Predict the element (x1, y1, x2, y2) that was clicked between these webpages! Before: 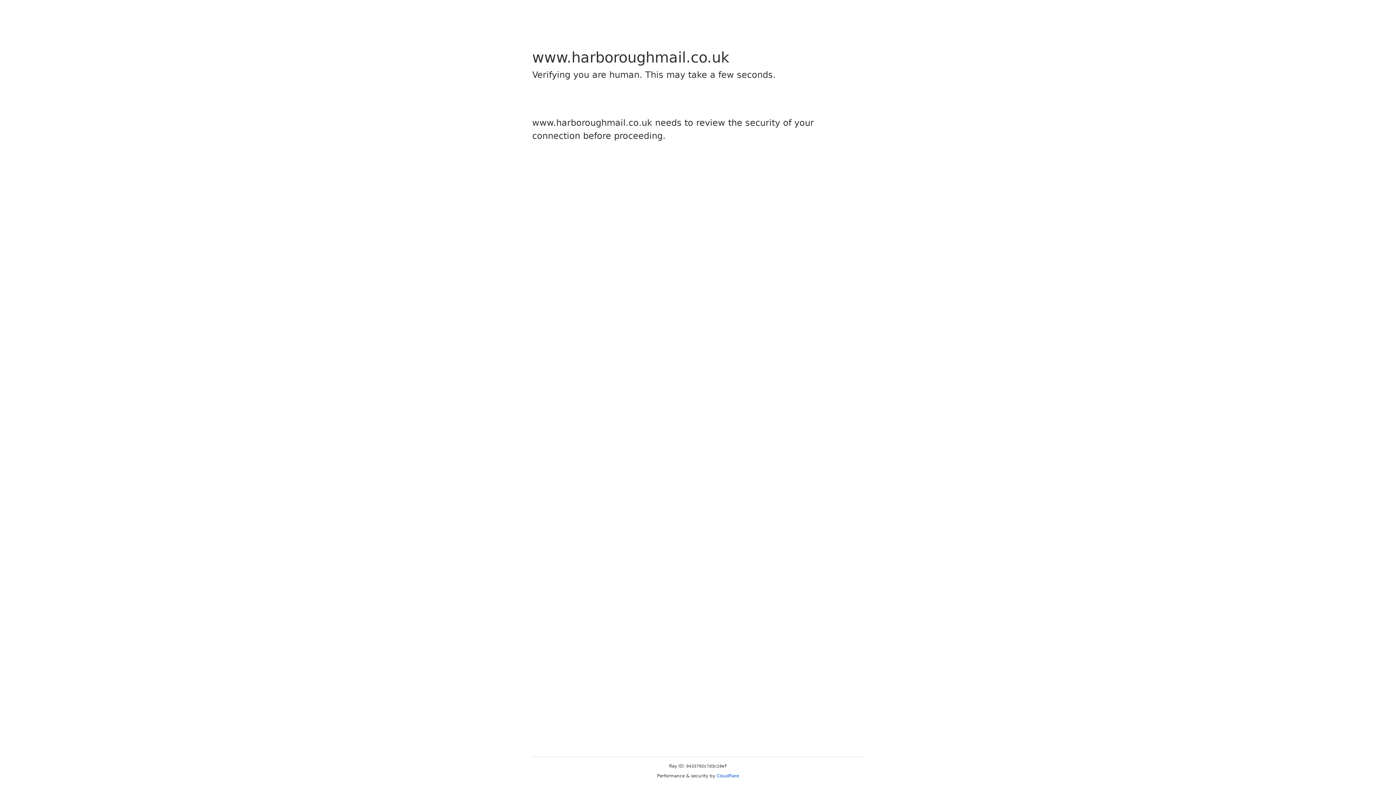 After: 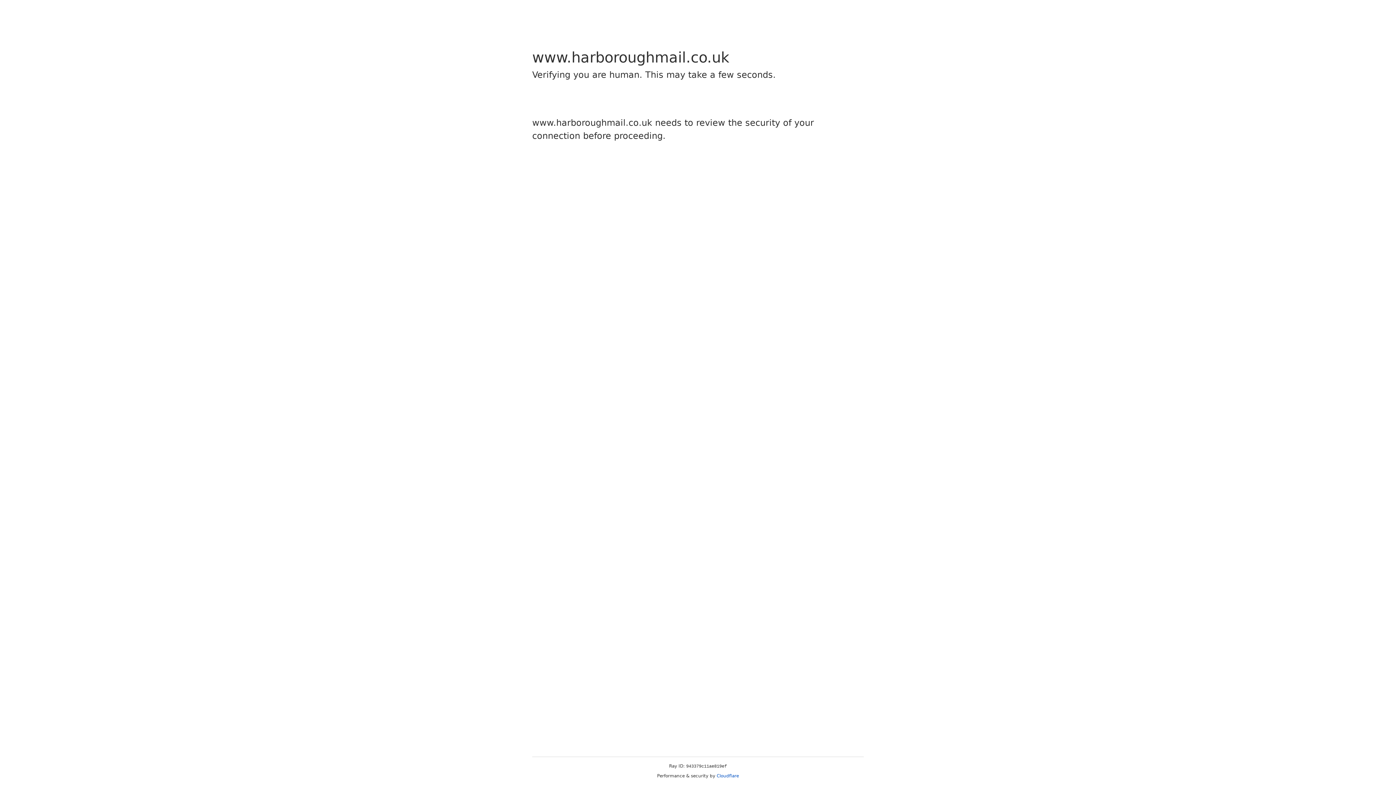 Action: label: Cloudflare bbox: (716, 773, 739, 778)